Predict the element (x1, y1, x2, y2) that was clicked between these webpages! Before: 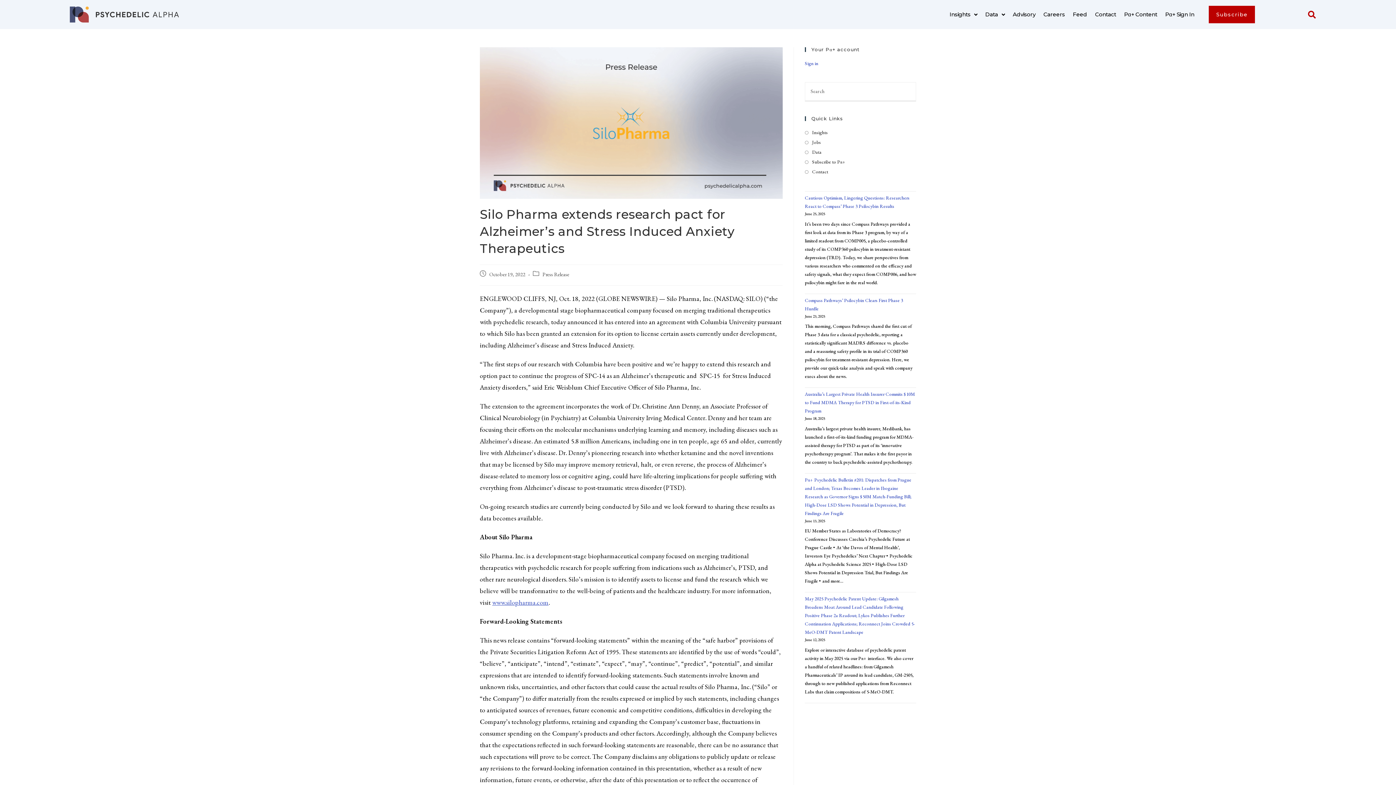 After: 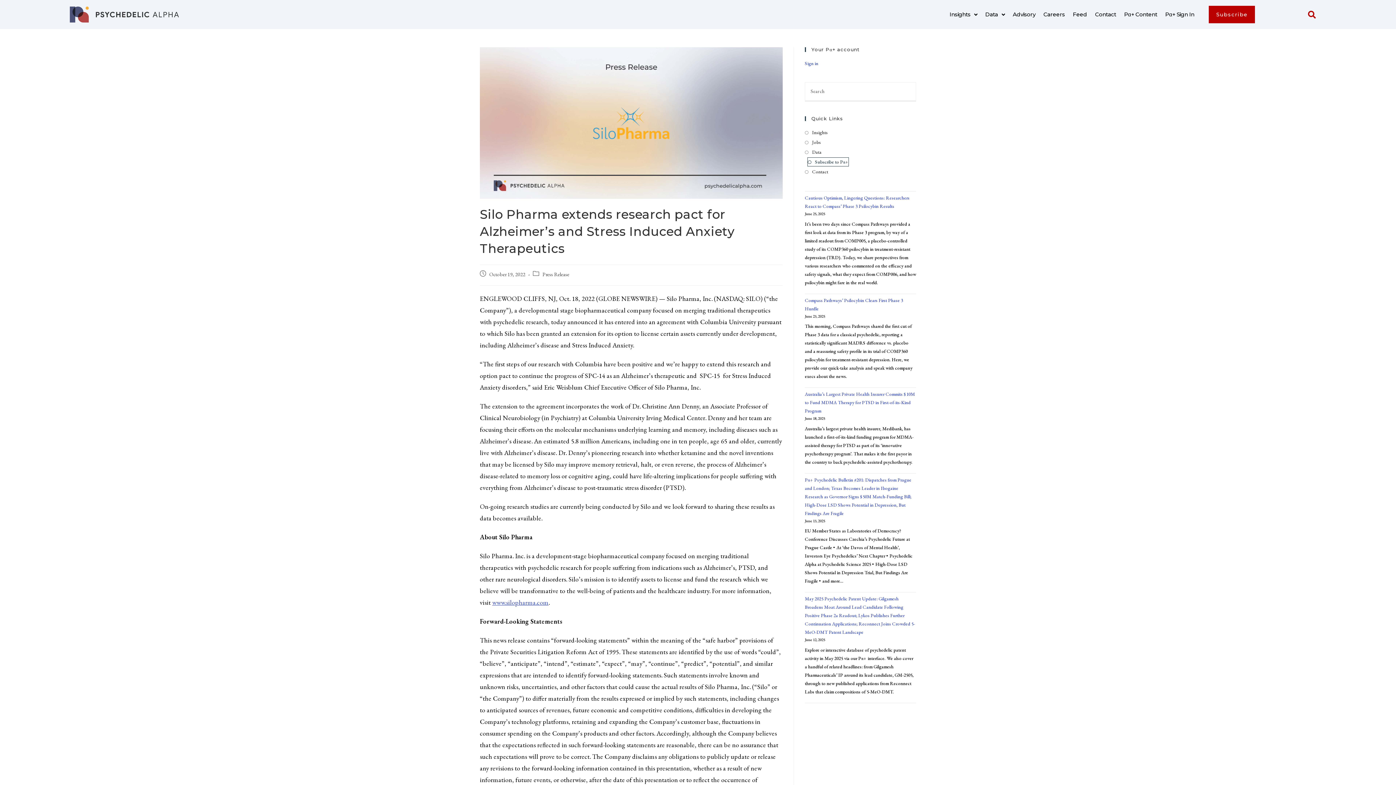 Action: bbox: (805, 157, 845, 166) label: Subscribe to Pα+